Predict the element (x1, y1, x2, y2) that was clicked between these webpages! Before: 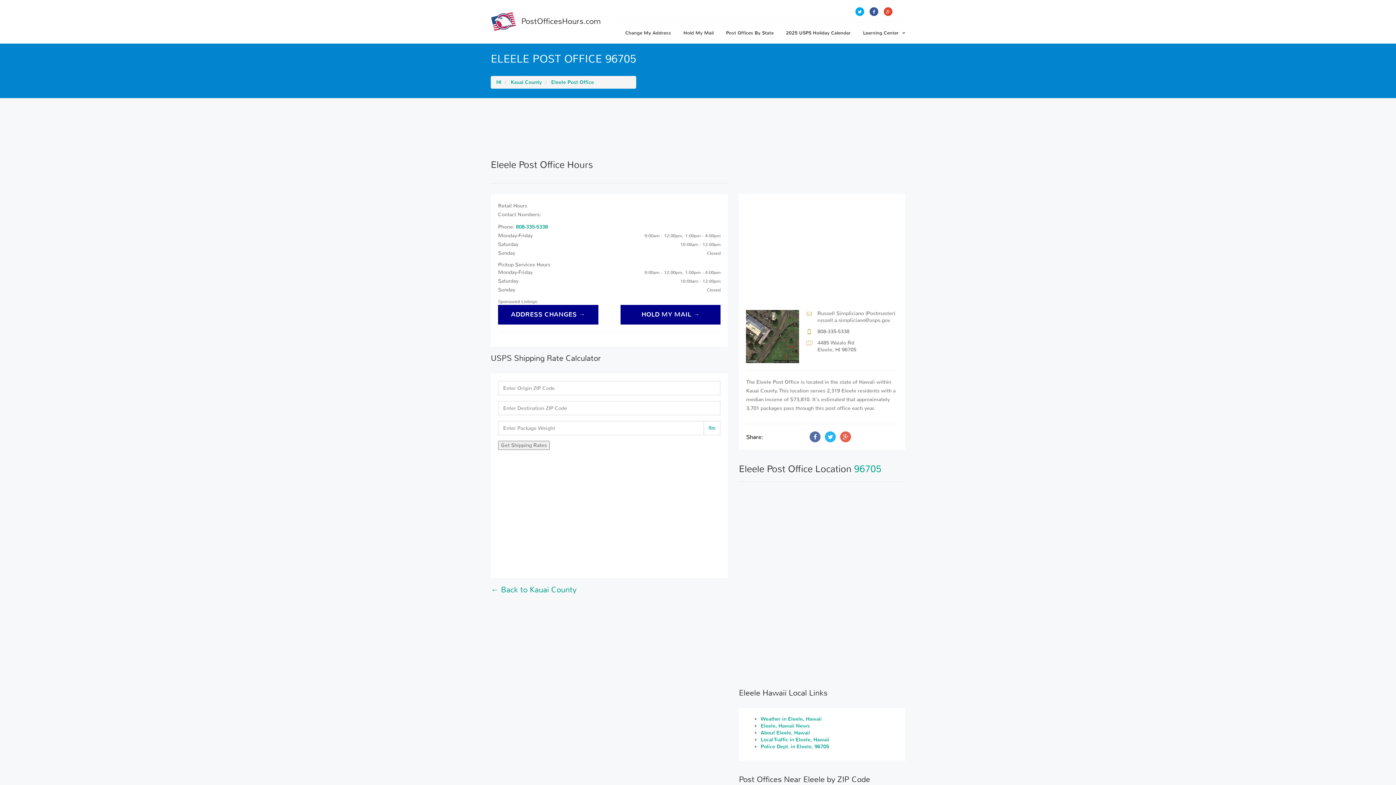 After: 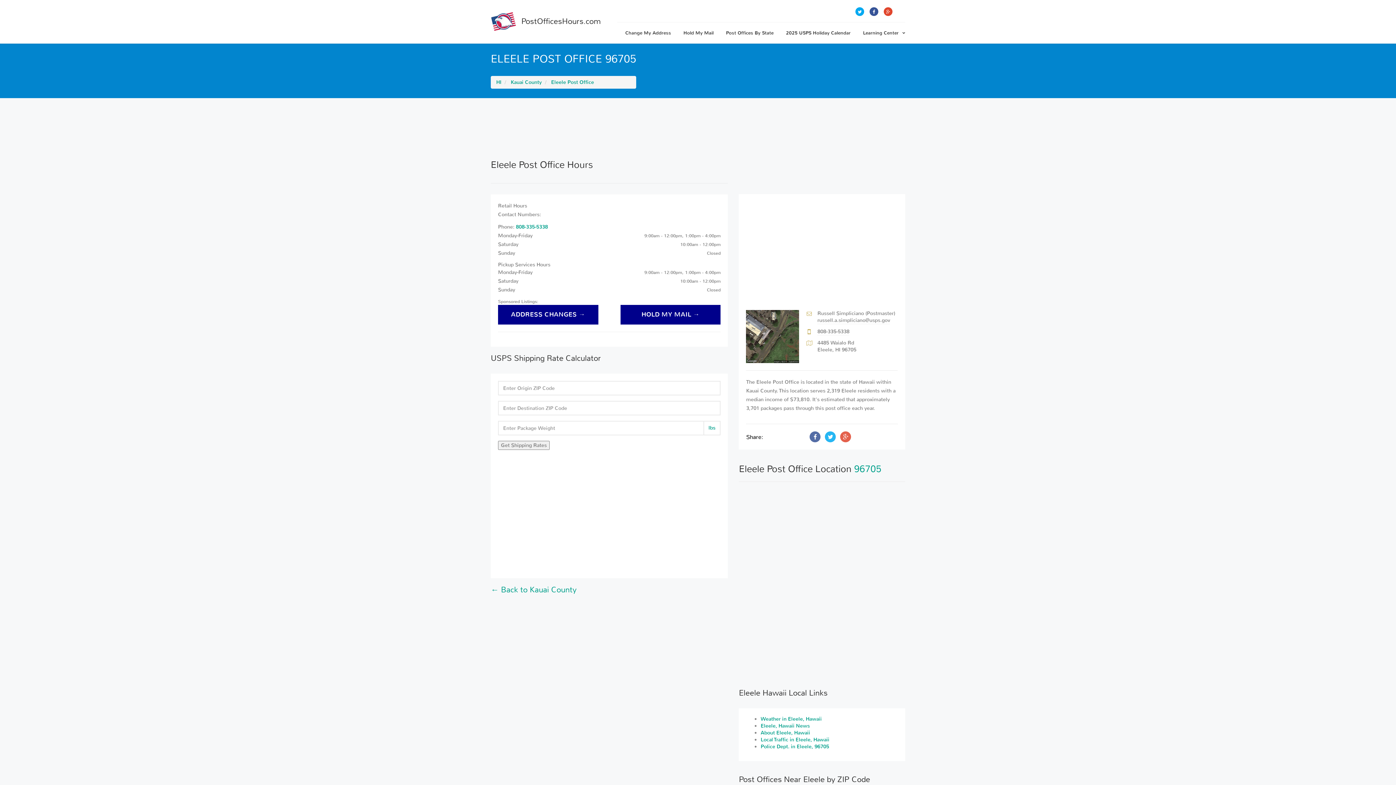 Action: bbox: (854, 463, 881, 475) label: 96705